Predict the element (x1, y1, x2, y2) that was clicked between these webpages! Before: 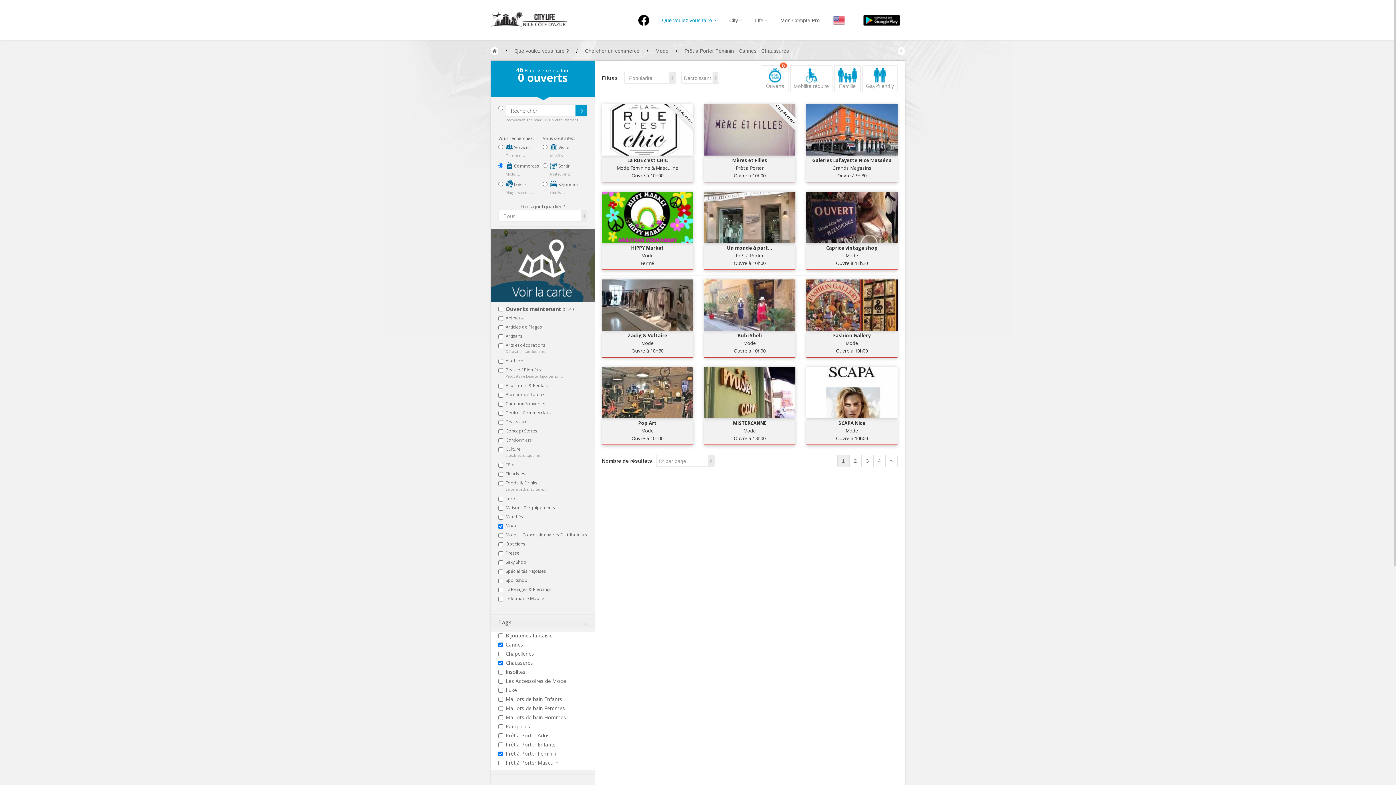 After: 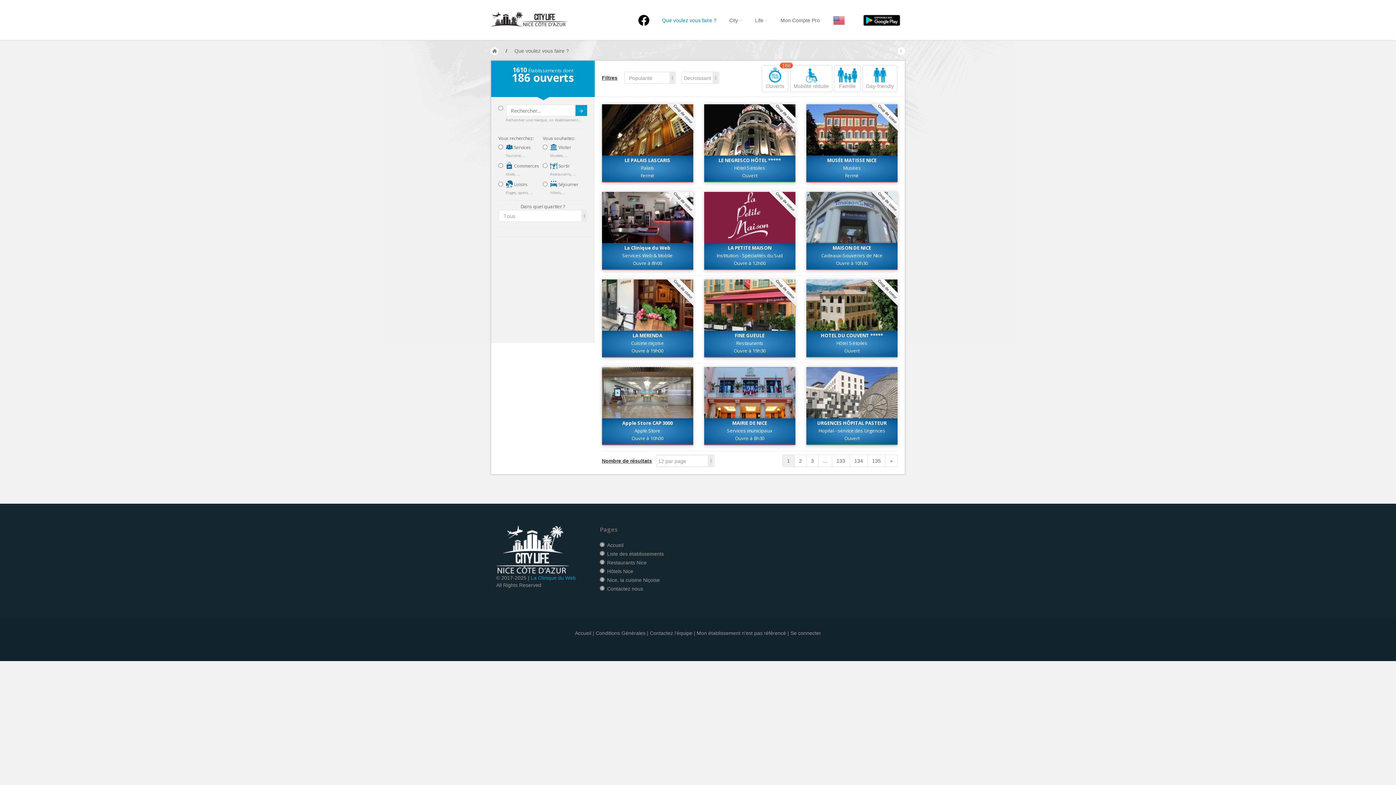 Action: bbox: (575, 105, 587, 116) label: Submit